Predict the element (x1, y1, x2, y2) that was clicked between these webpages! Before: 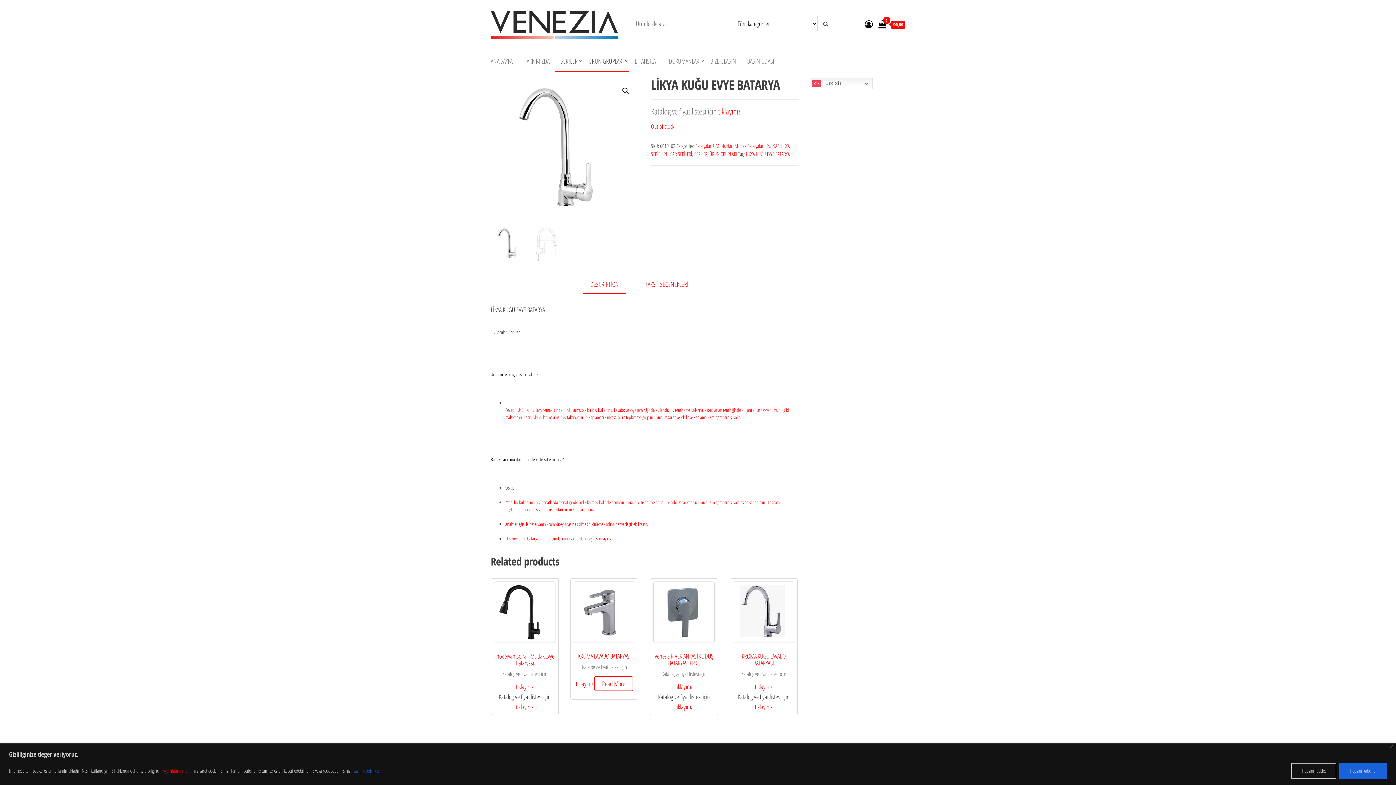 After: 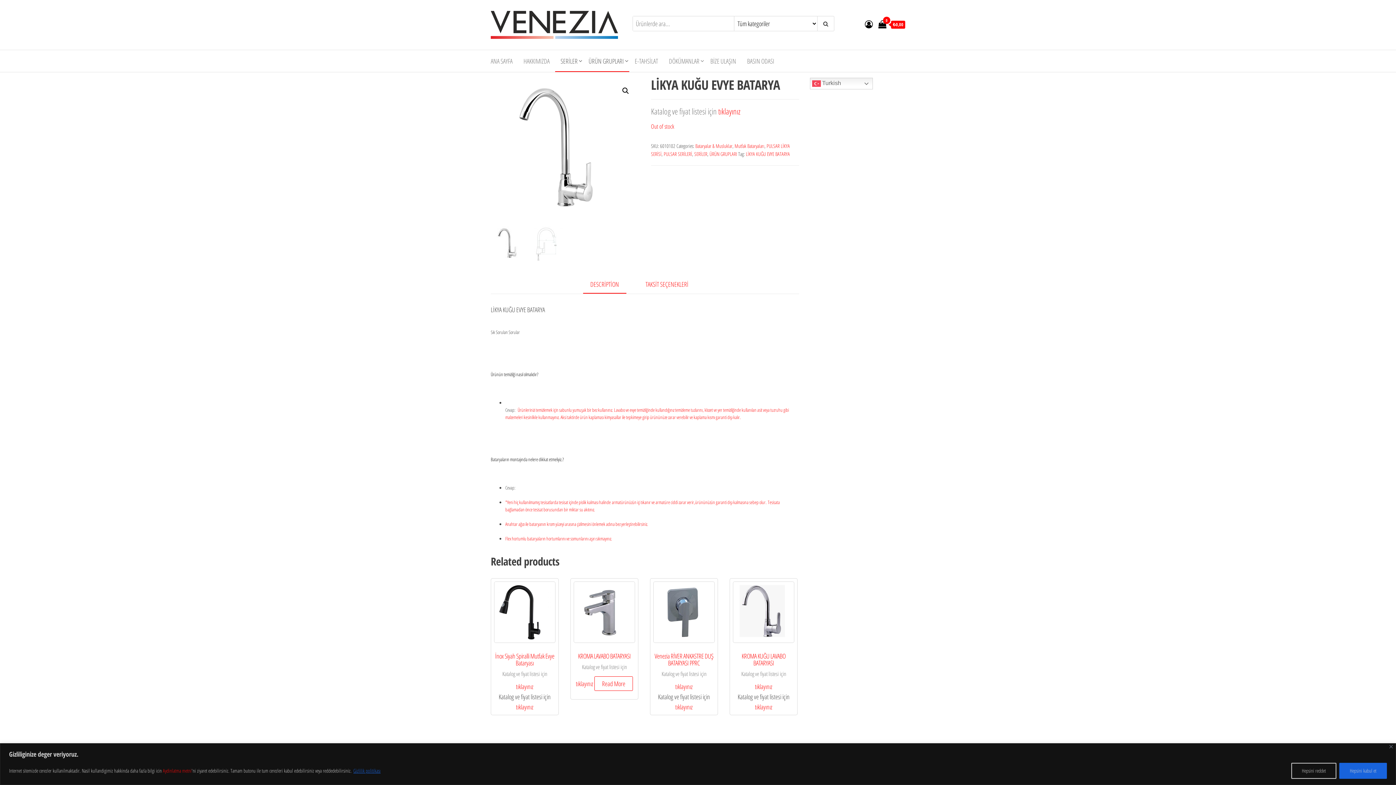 Action: label: DESCRİPTİON bbox: (583, 275, 626, 293)